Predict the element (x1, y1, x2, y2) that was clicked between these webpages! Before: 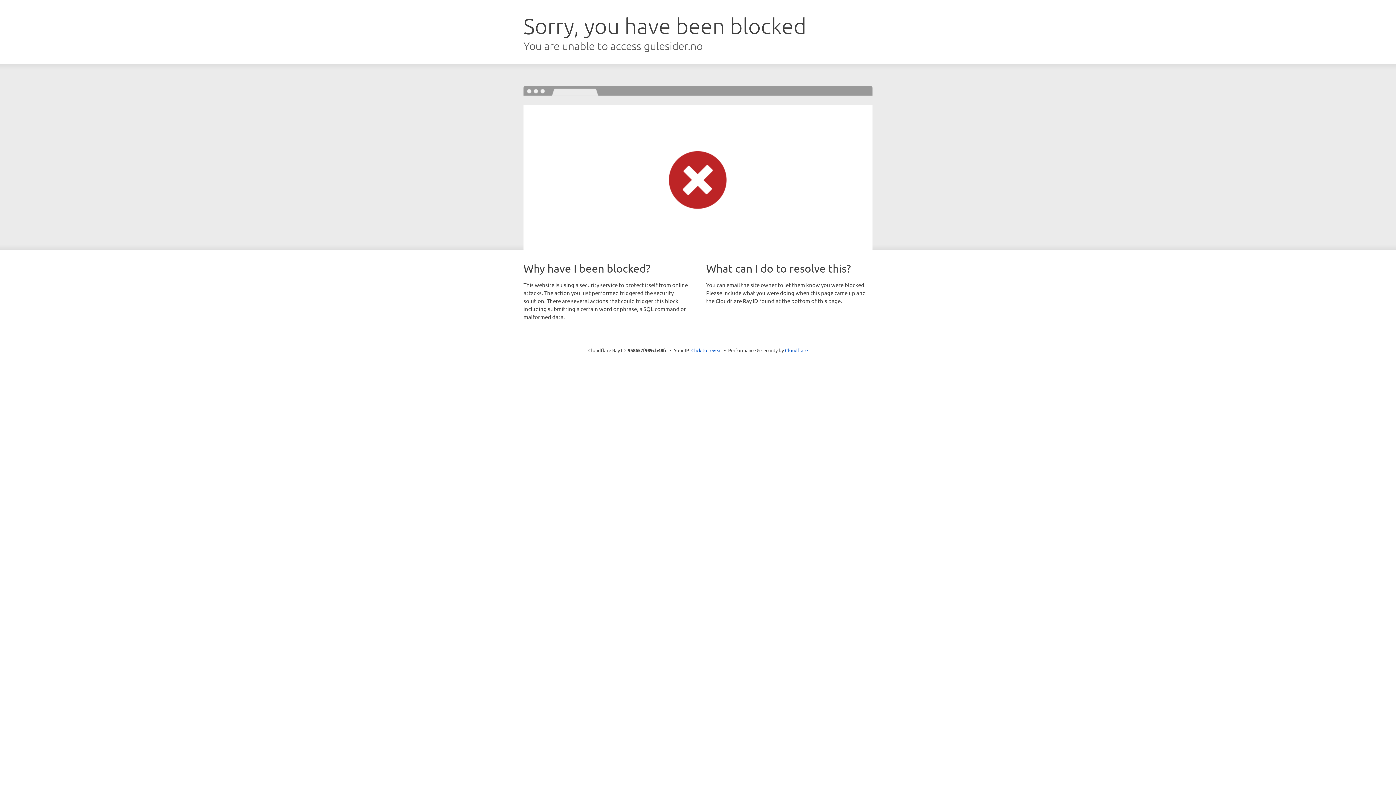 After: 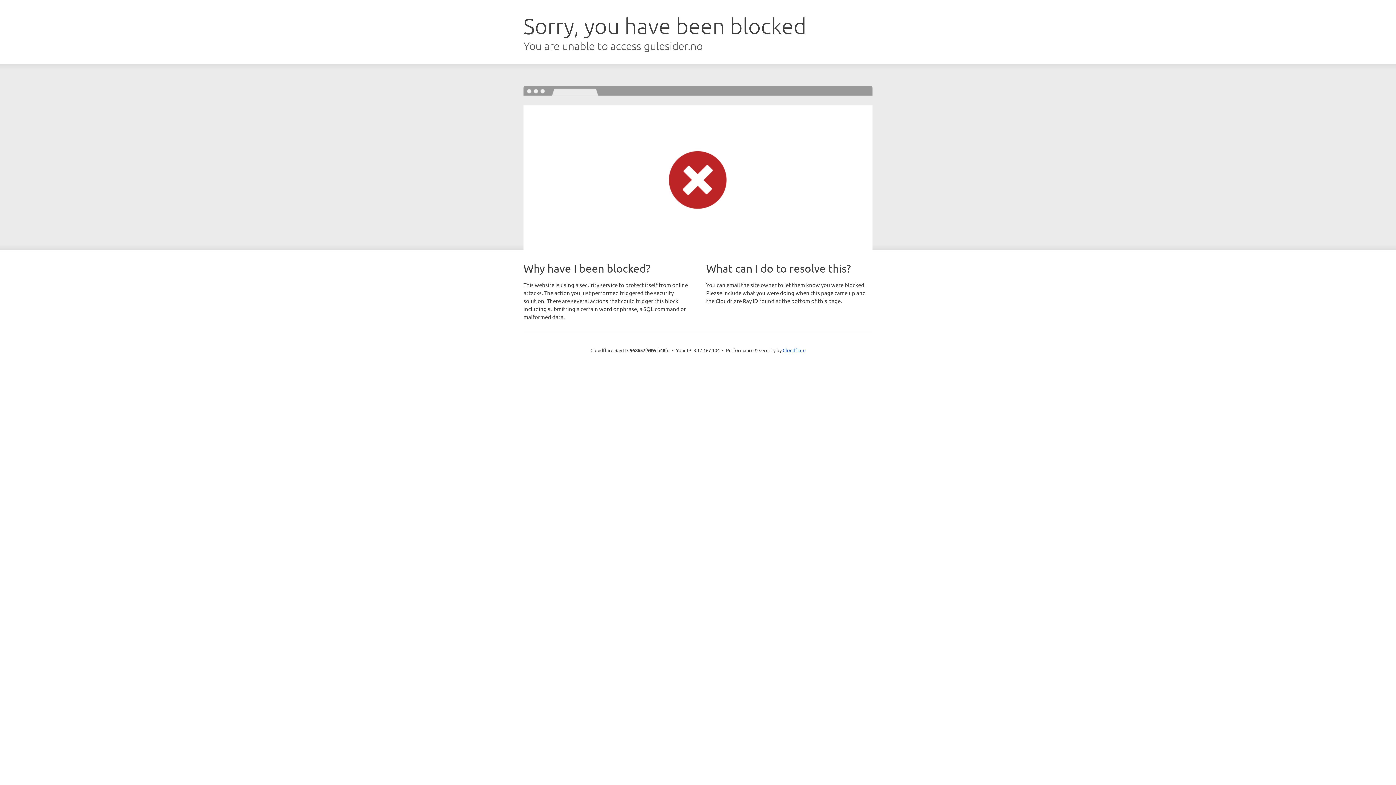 Action: label: Click to reveal bbox: (691, 346, 722, 353)